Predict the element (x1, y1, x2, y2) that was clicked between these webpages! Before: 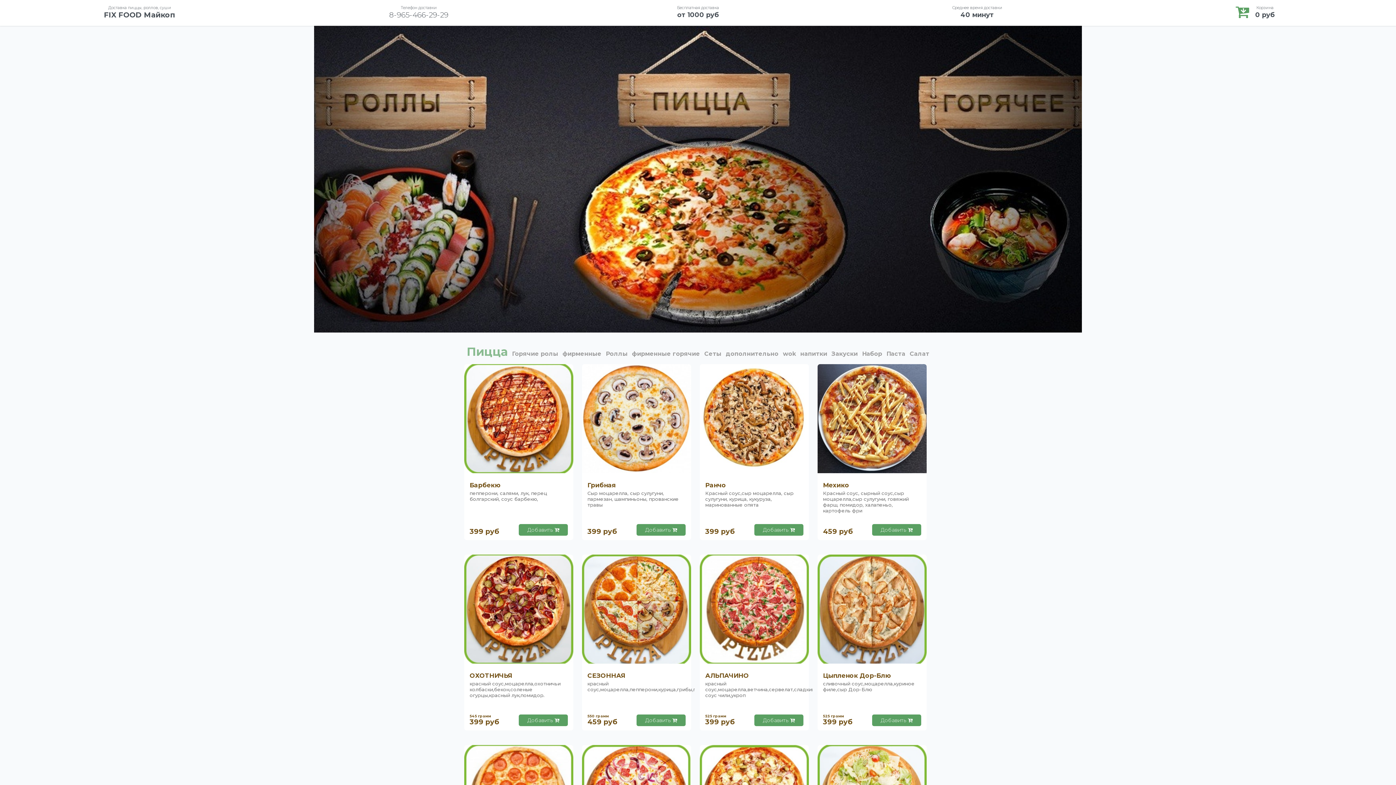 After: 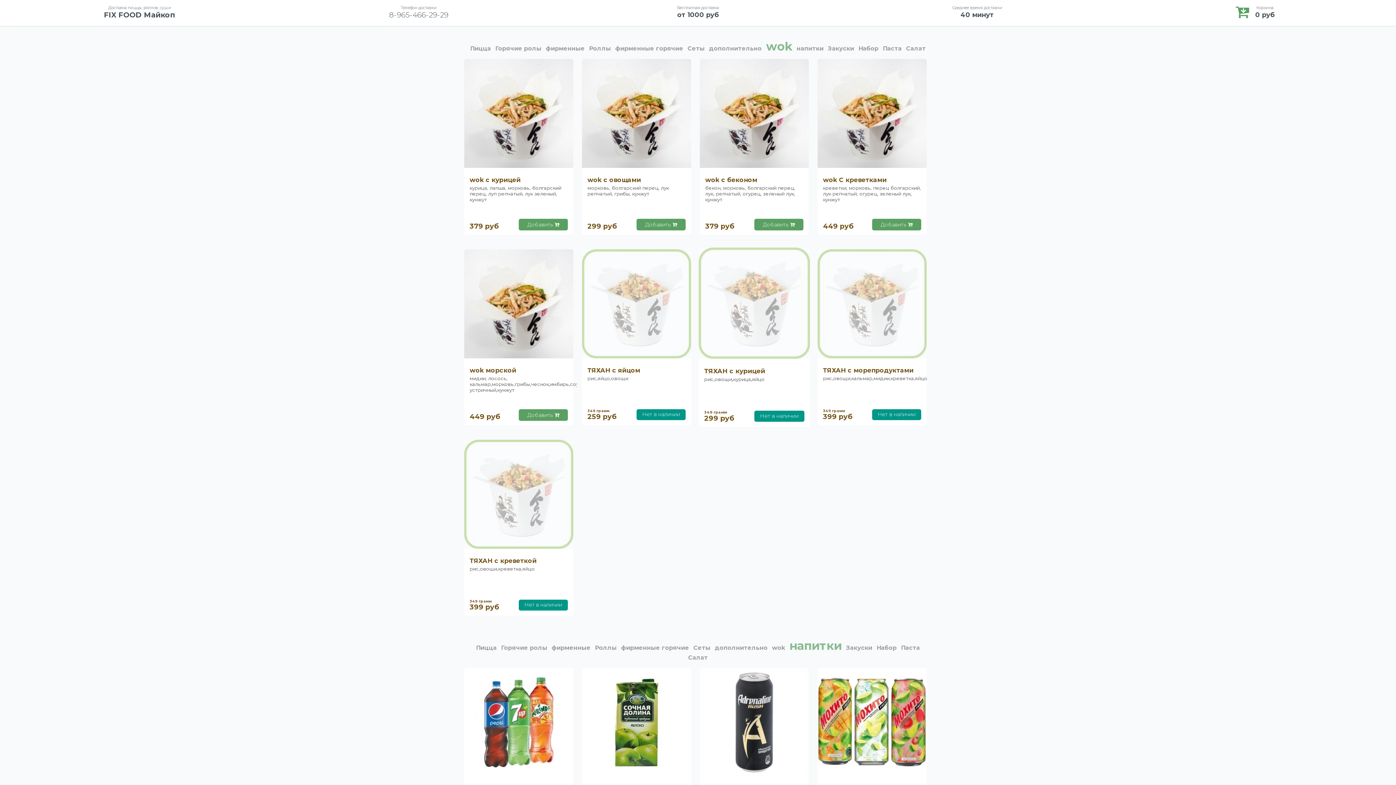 Action: bbox: (783, 349, 796, 358) label: wok